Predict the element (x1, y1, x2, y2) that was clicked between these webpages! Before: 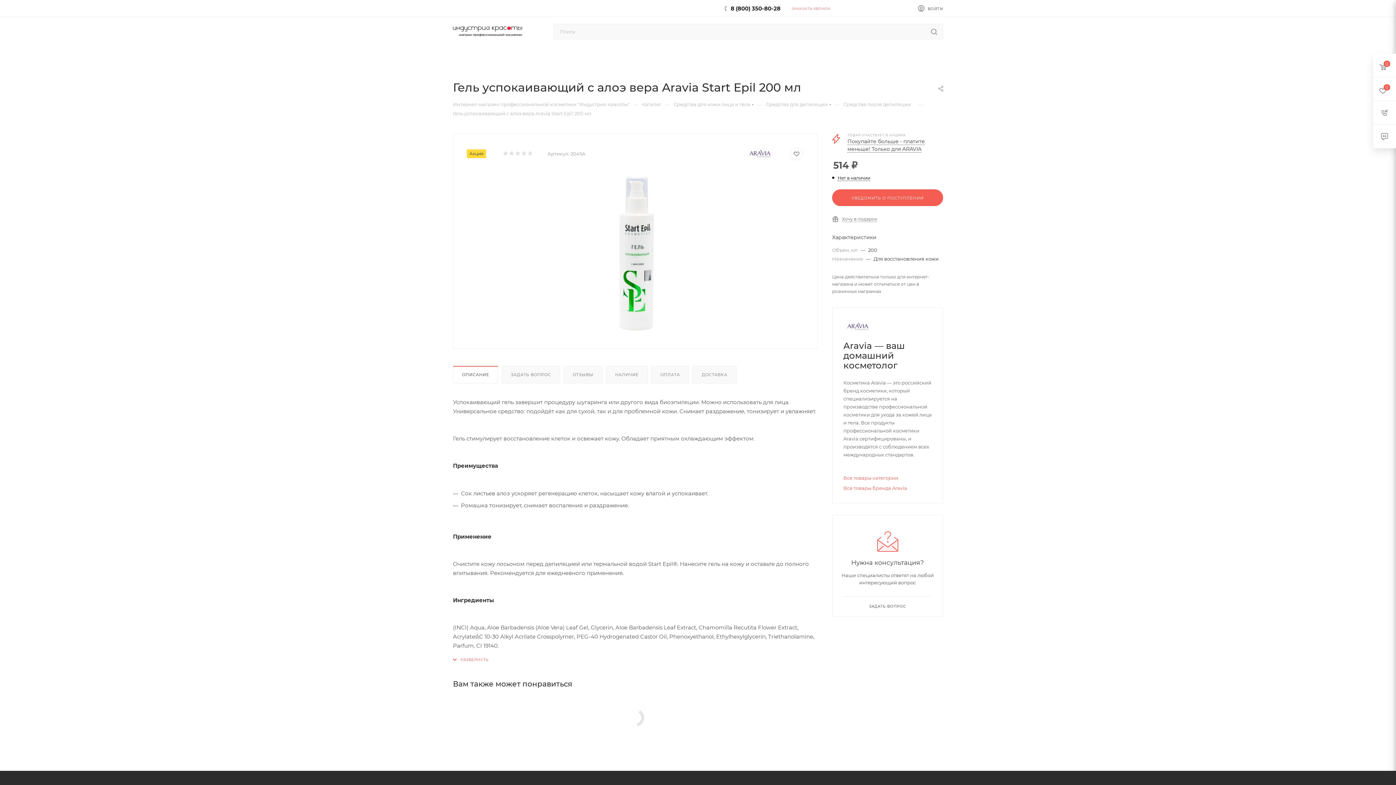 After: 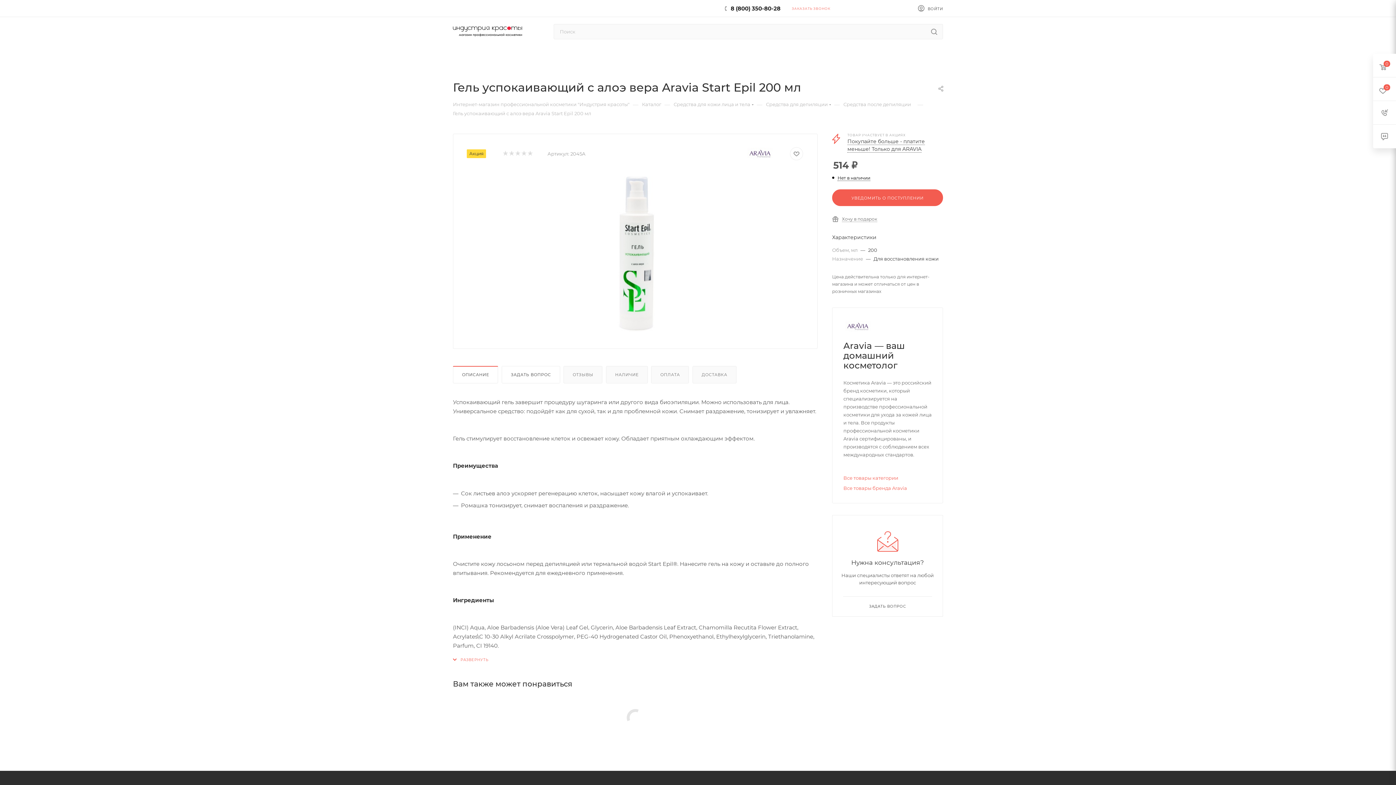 Action: label: ЗАДАТЬ ВОПРОС bbox: (502, 366, 559, 383)